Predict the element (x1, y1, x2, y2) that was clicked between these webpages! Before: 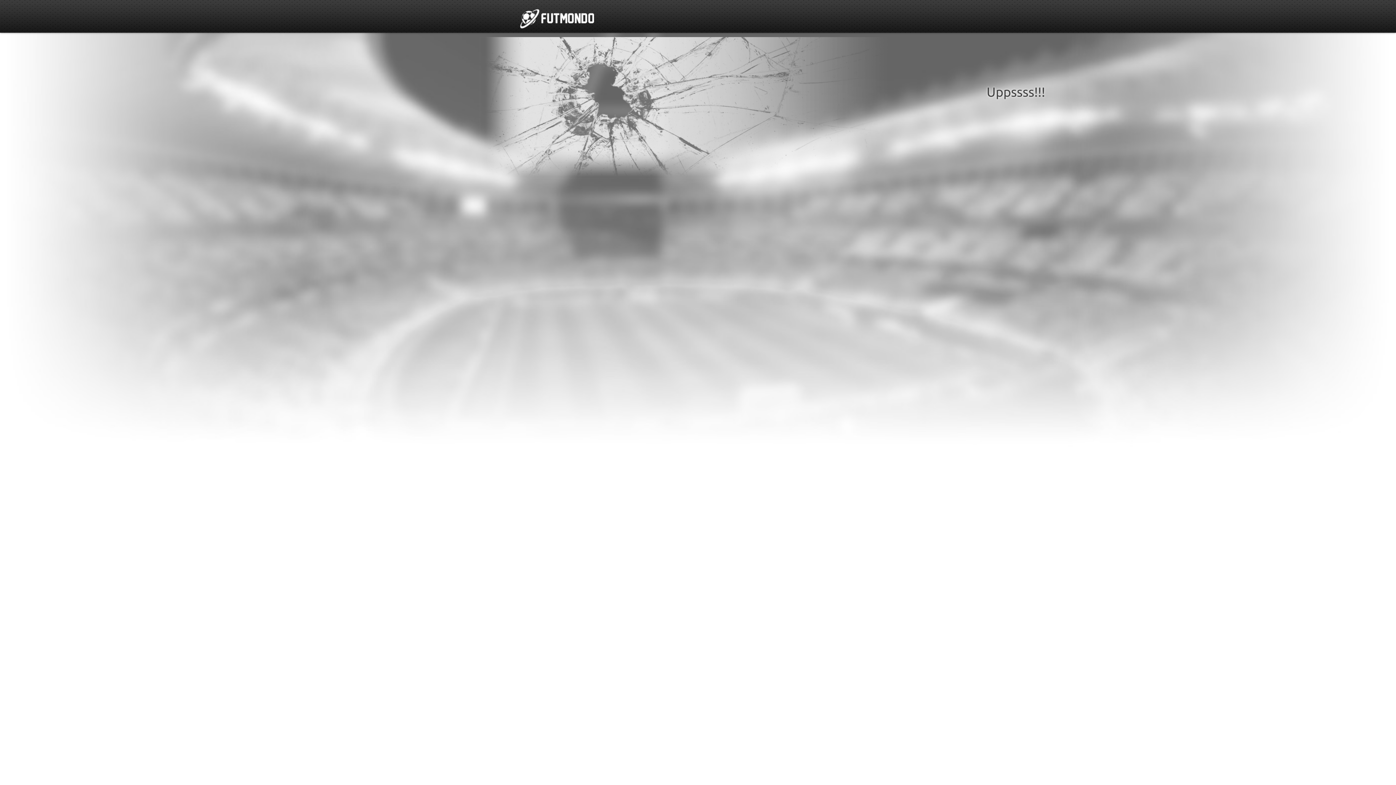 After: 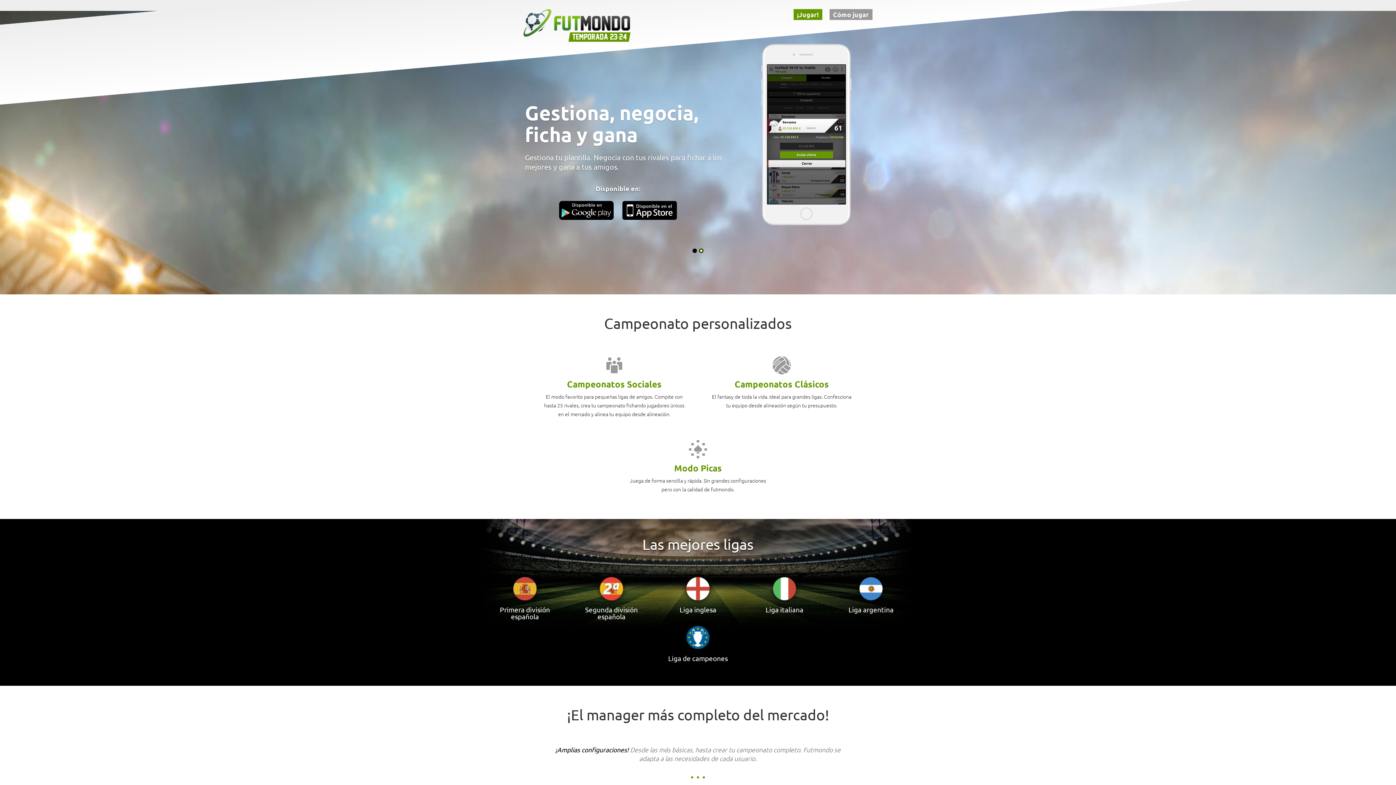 Action: bbox: (520, 9, 594, 28)